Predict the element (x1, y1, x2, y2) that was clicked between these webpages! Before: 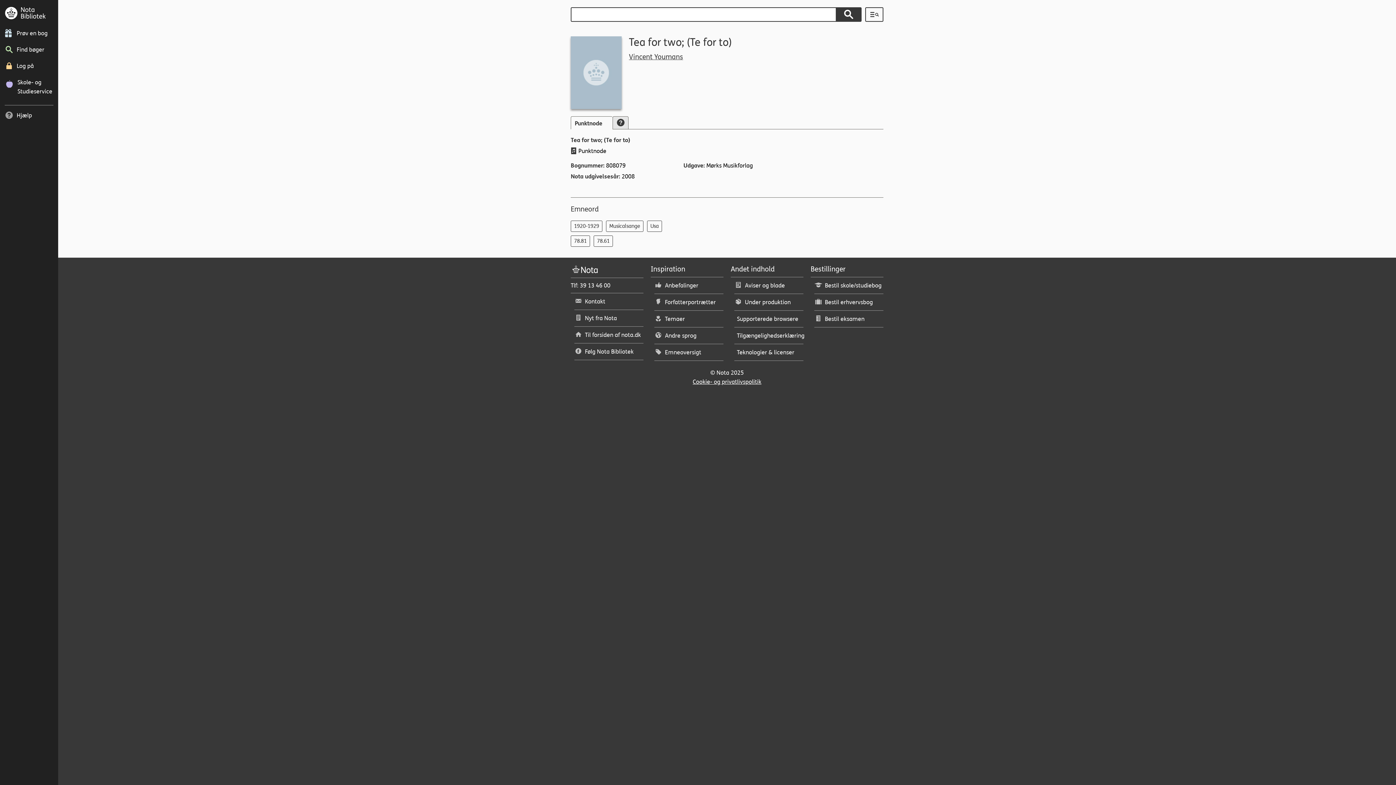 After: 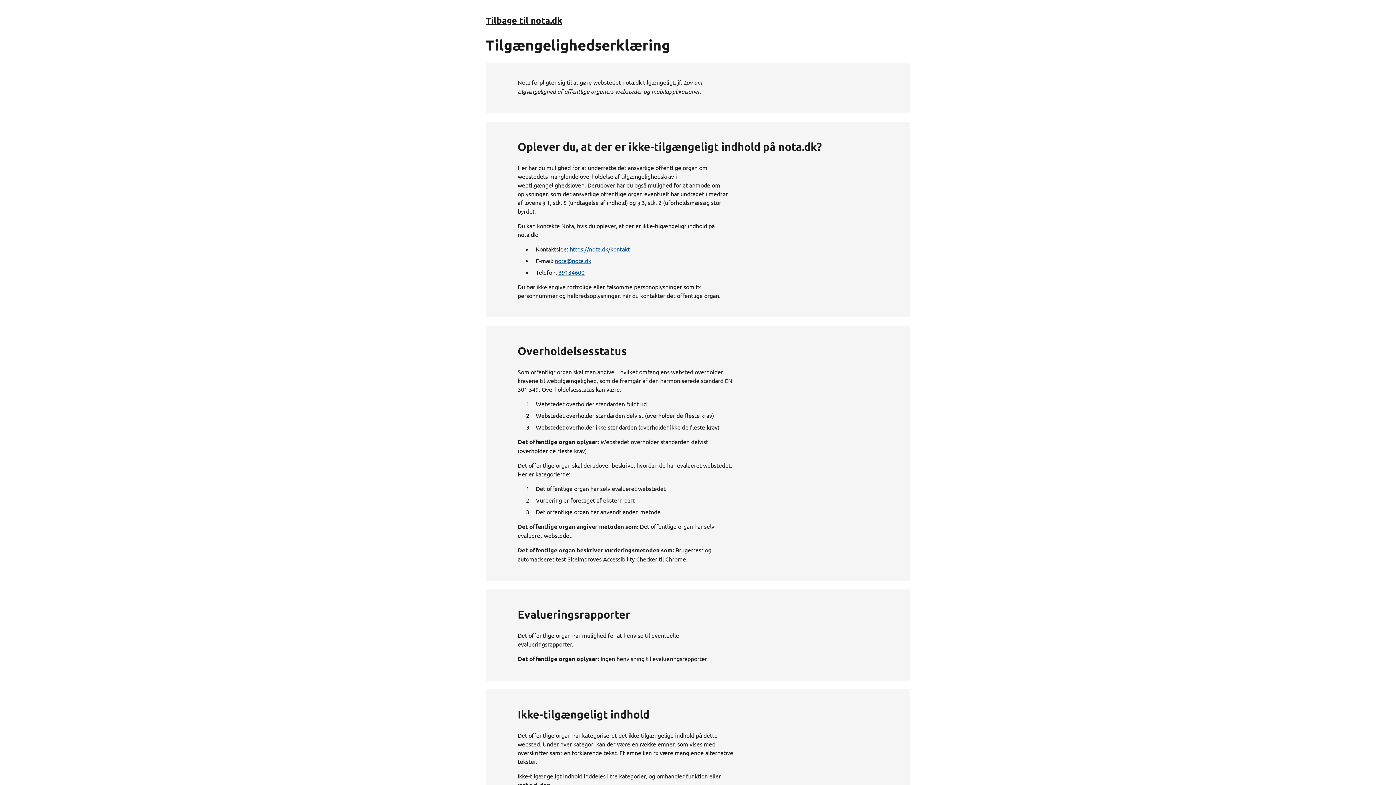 Action: label: Tilgængelighedserklæring bbox: (734, 327, 803, 344)